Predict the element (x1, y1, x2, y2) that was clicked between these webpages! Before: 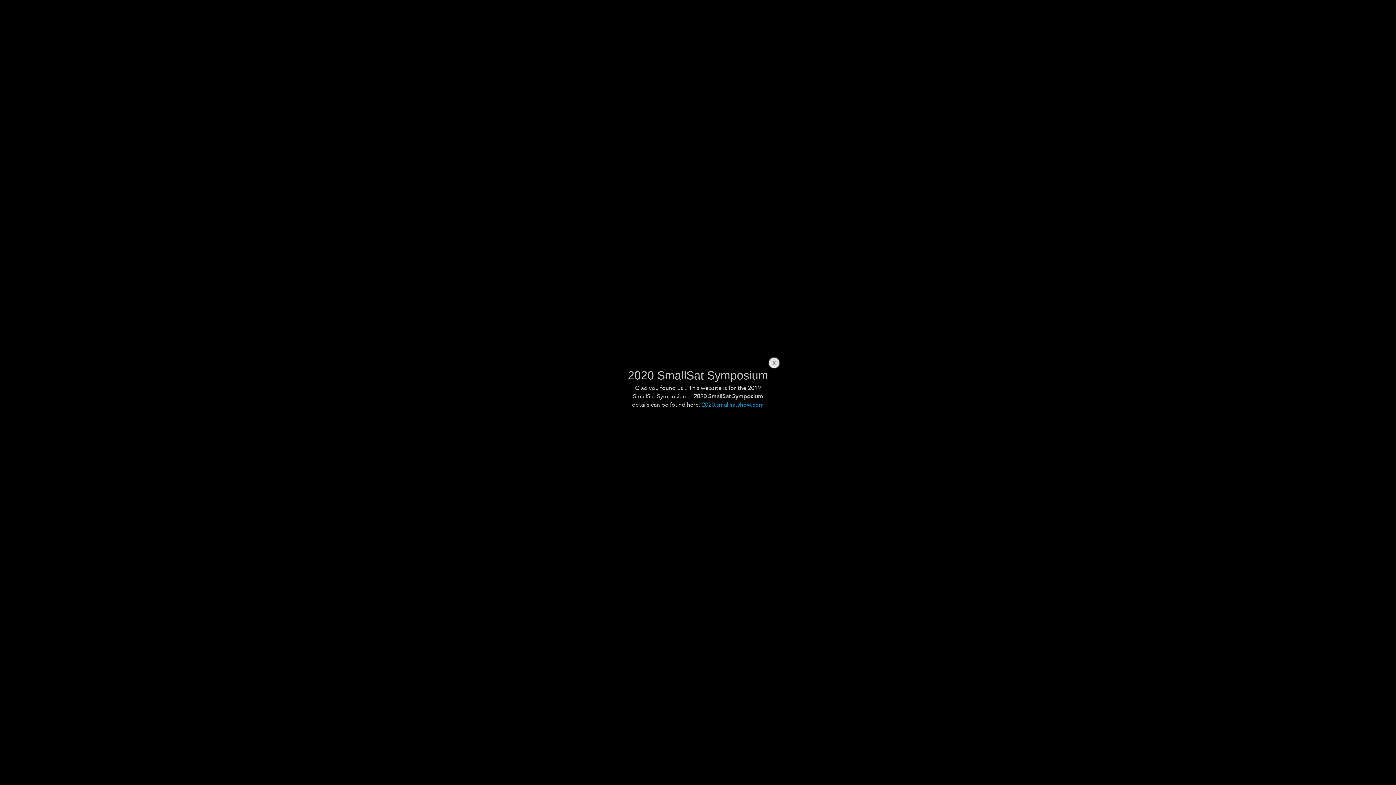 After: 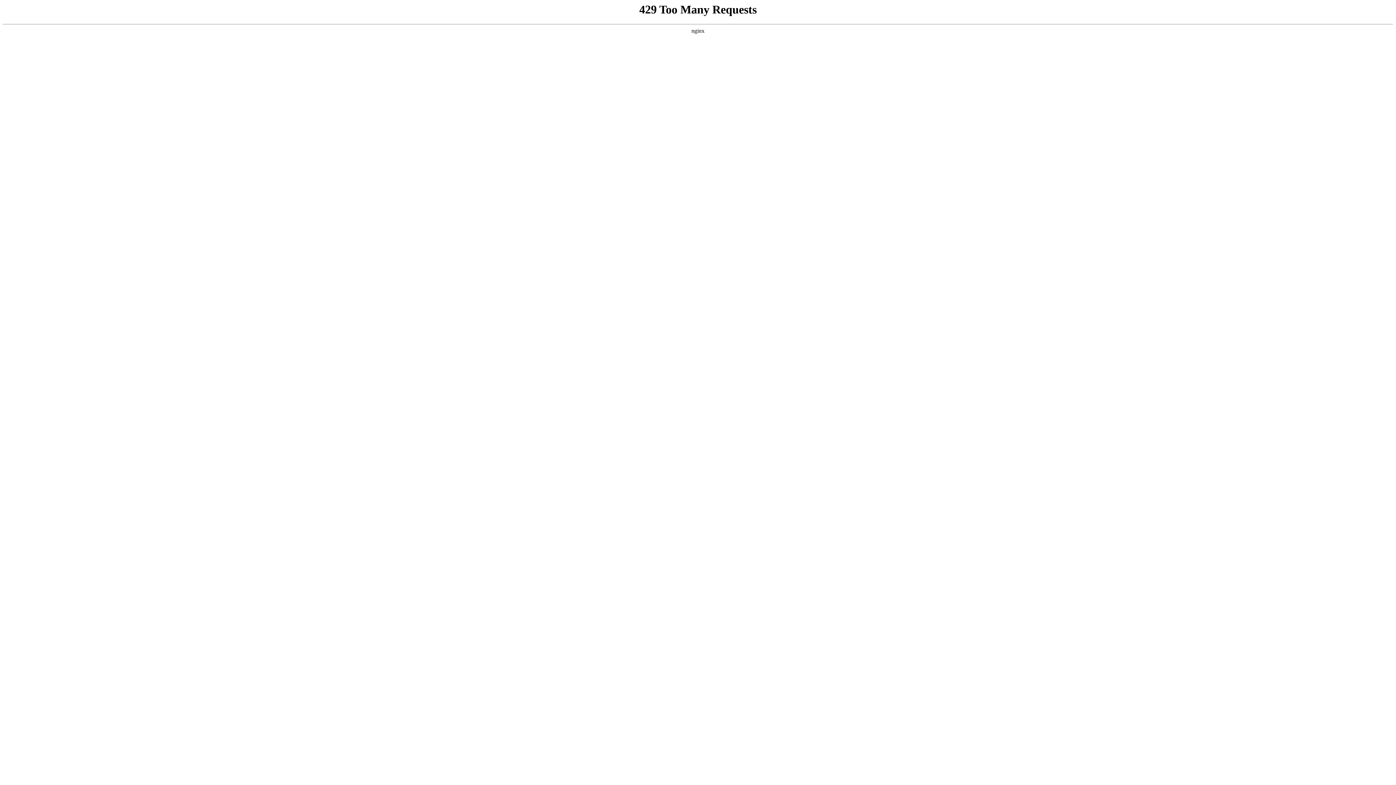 Action: label: 2020.smallsatshow.com bbox: (702, 401, 764, 409)